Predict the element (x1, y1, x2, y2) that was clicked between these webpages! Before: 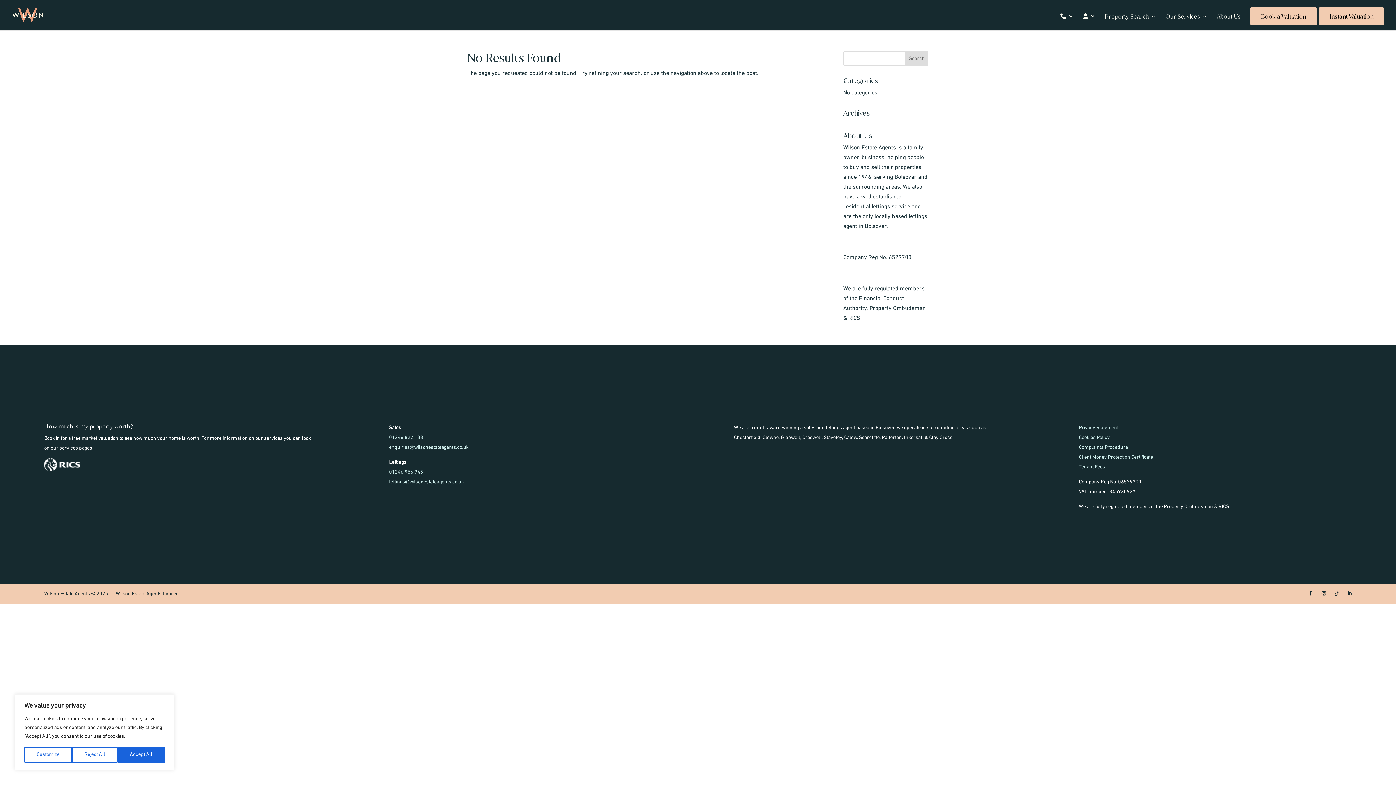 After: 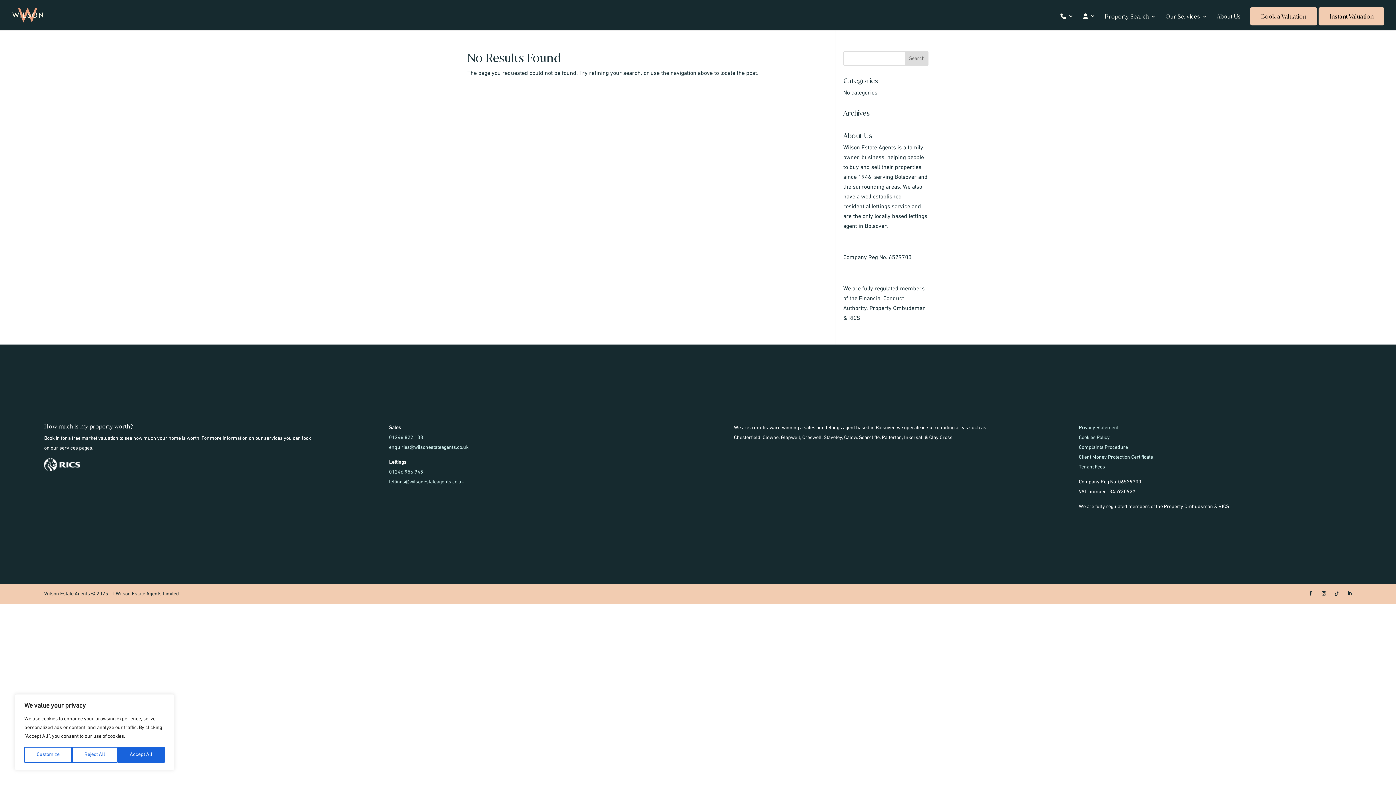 Action: label: enquiries@wilsonestateagents.co.uk bbox: (389, 444, 468, 450)